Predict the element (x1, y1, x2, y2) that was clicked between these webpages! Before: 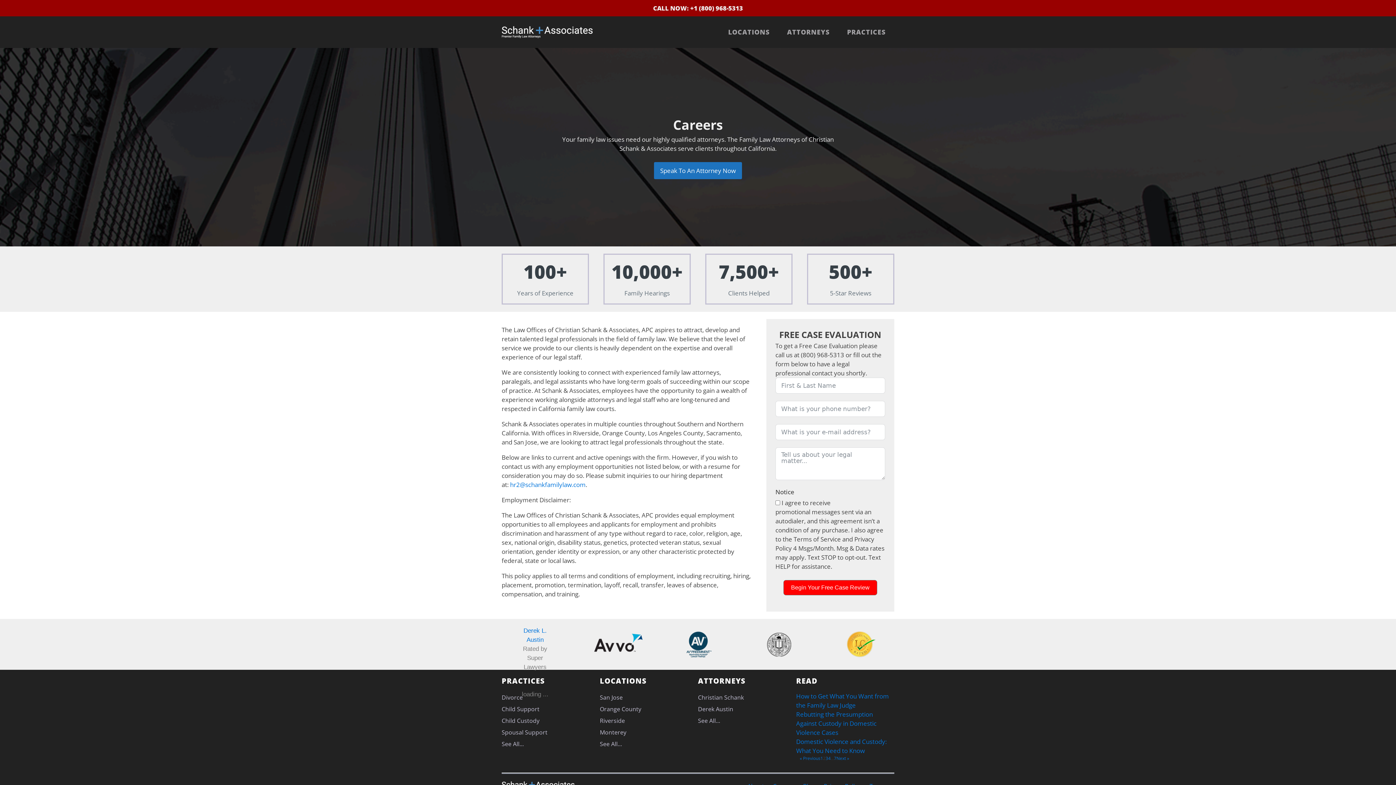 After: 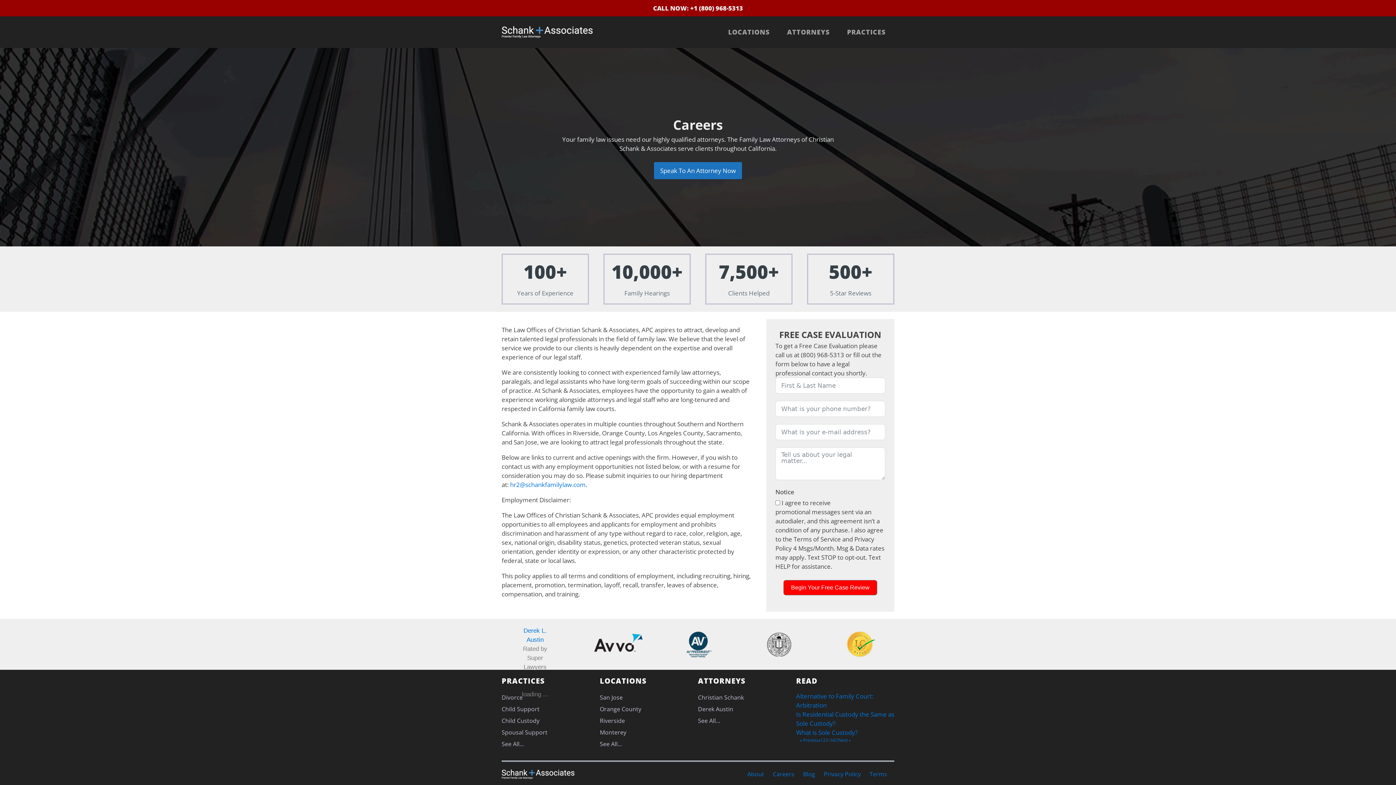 Action: label: 4 bbox: (828, 755, 830, 762)